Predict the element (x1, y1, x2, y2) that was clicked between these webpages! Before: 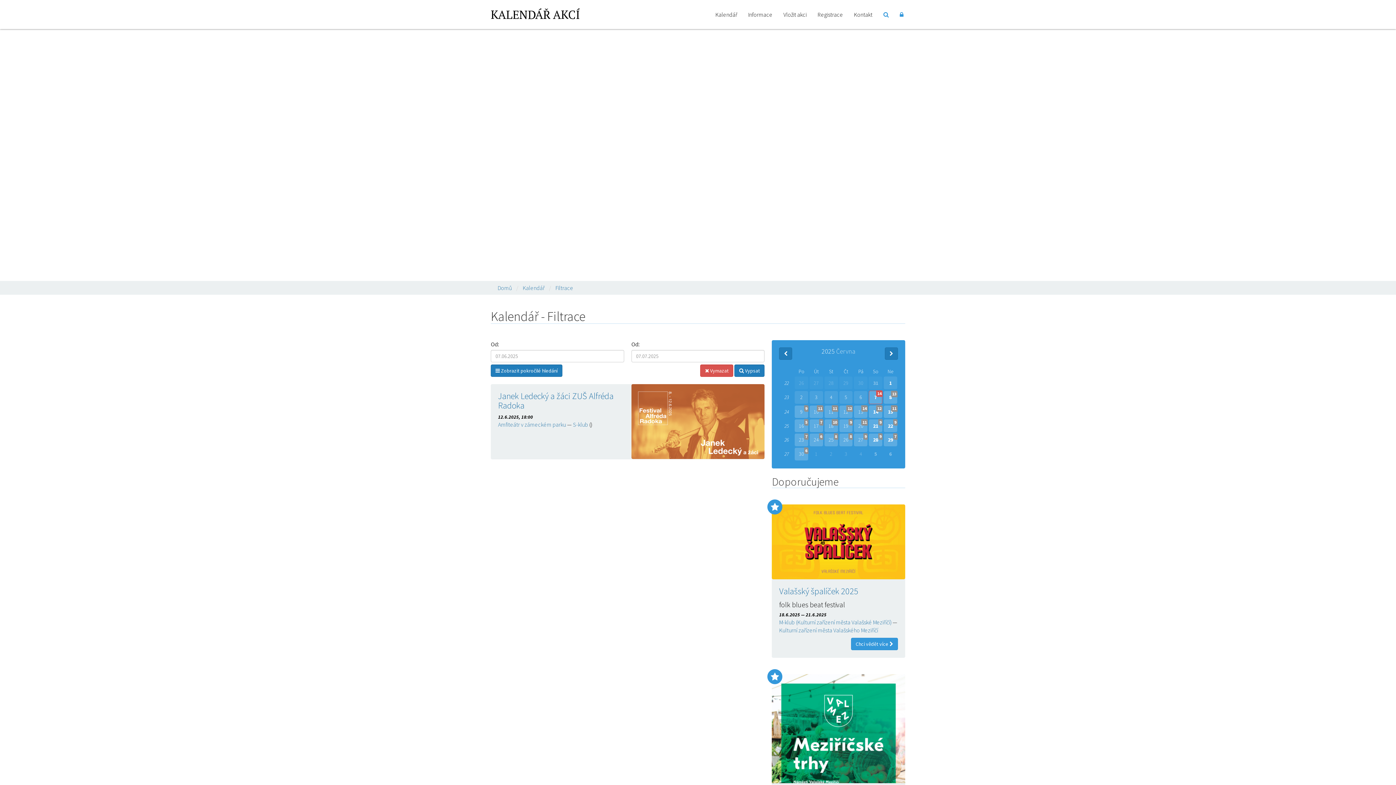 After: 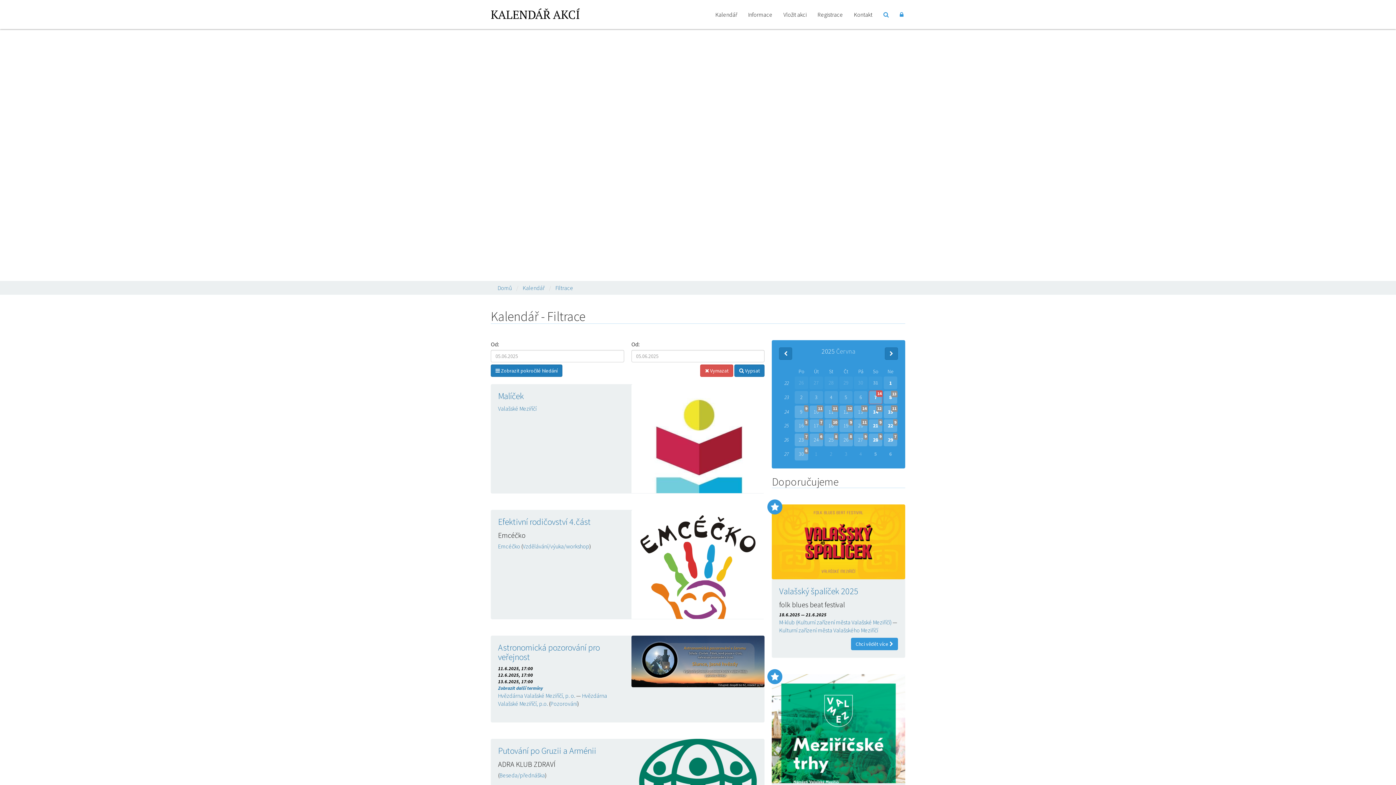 Action: label: 5 bbox: (839, 391, 852, 403)